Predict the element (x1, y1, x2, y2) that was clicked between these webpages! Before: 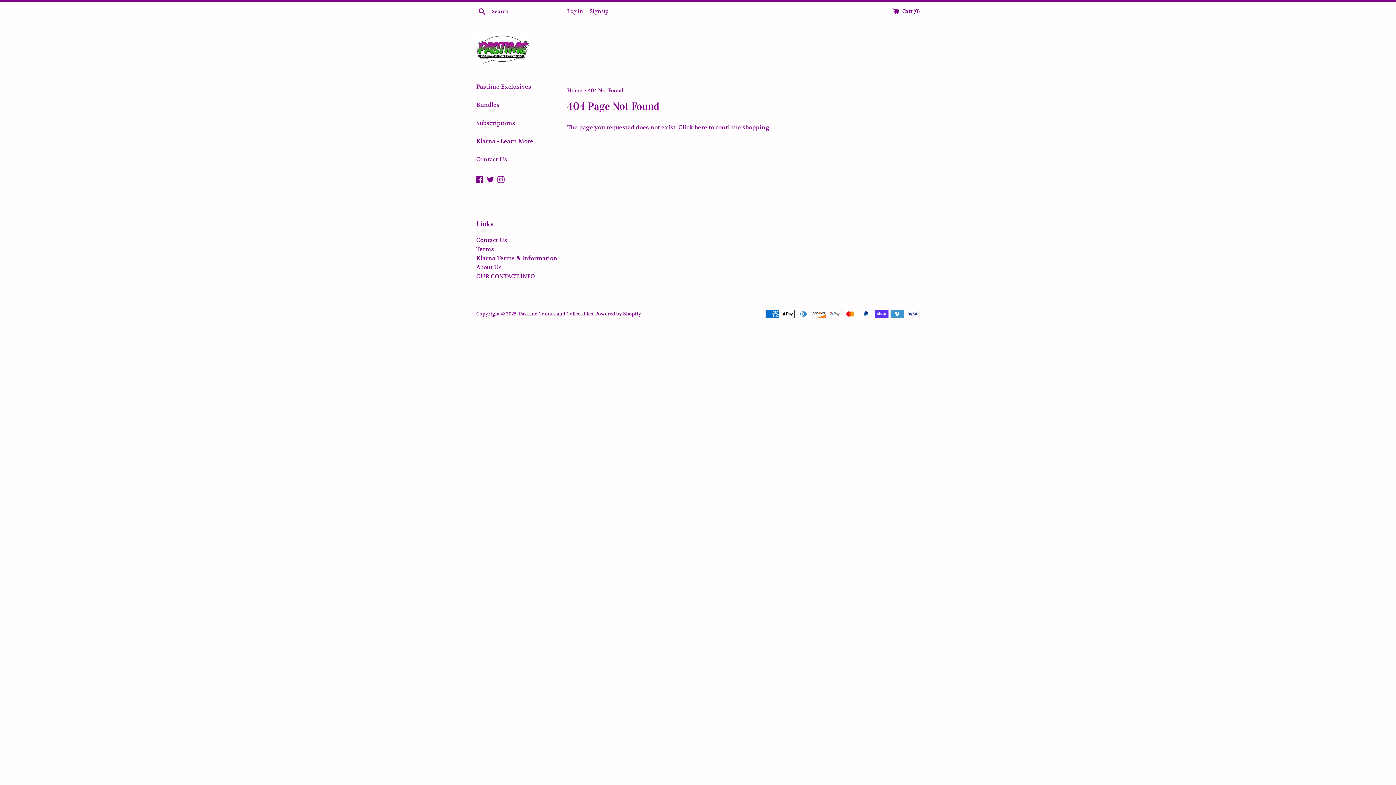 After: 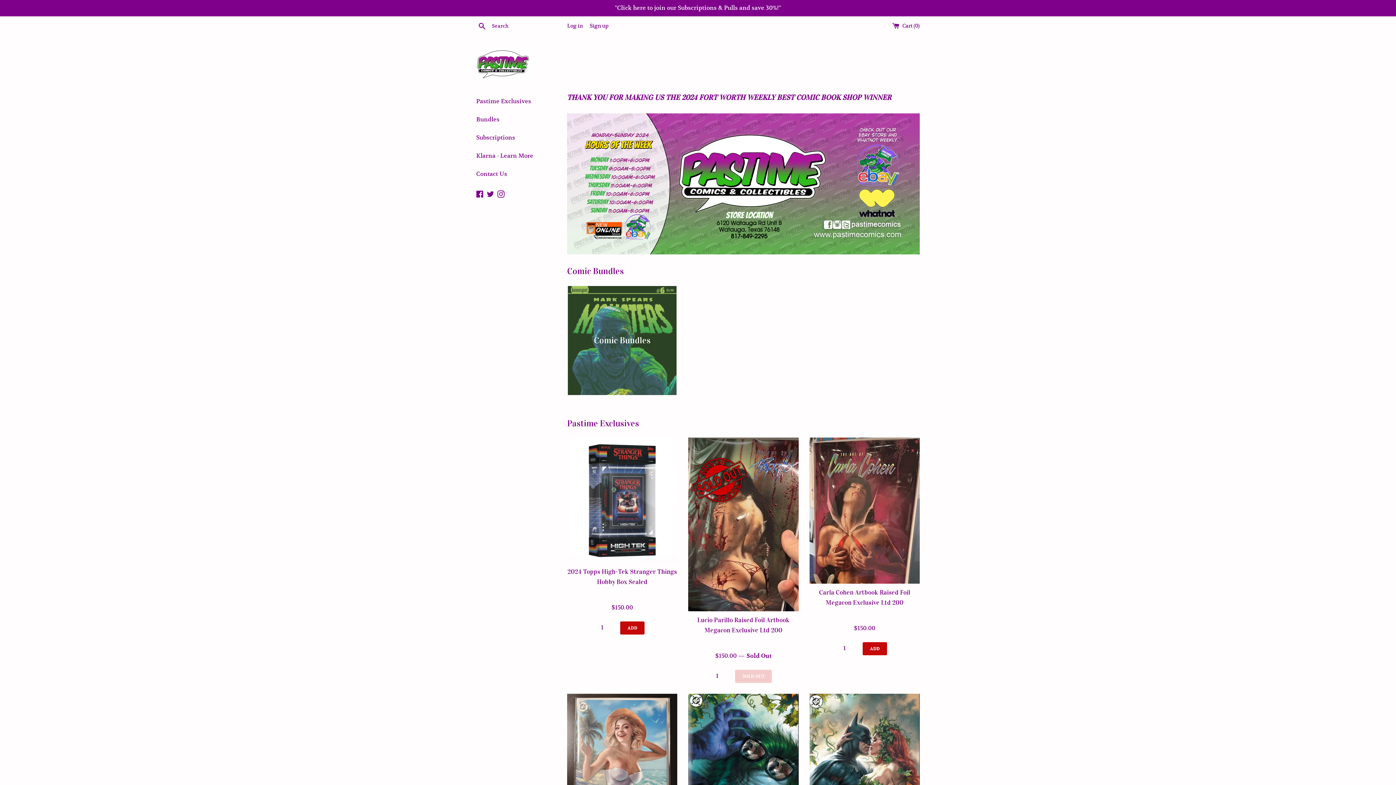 Action: label: Pastime Comics and Collectibles bbox: (518, 310, 593, 317)